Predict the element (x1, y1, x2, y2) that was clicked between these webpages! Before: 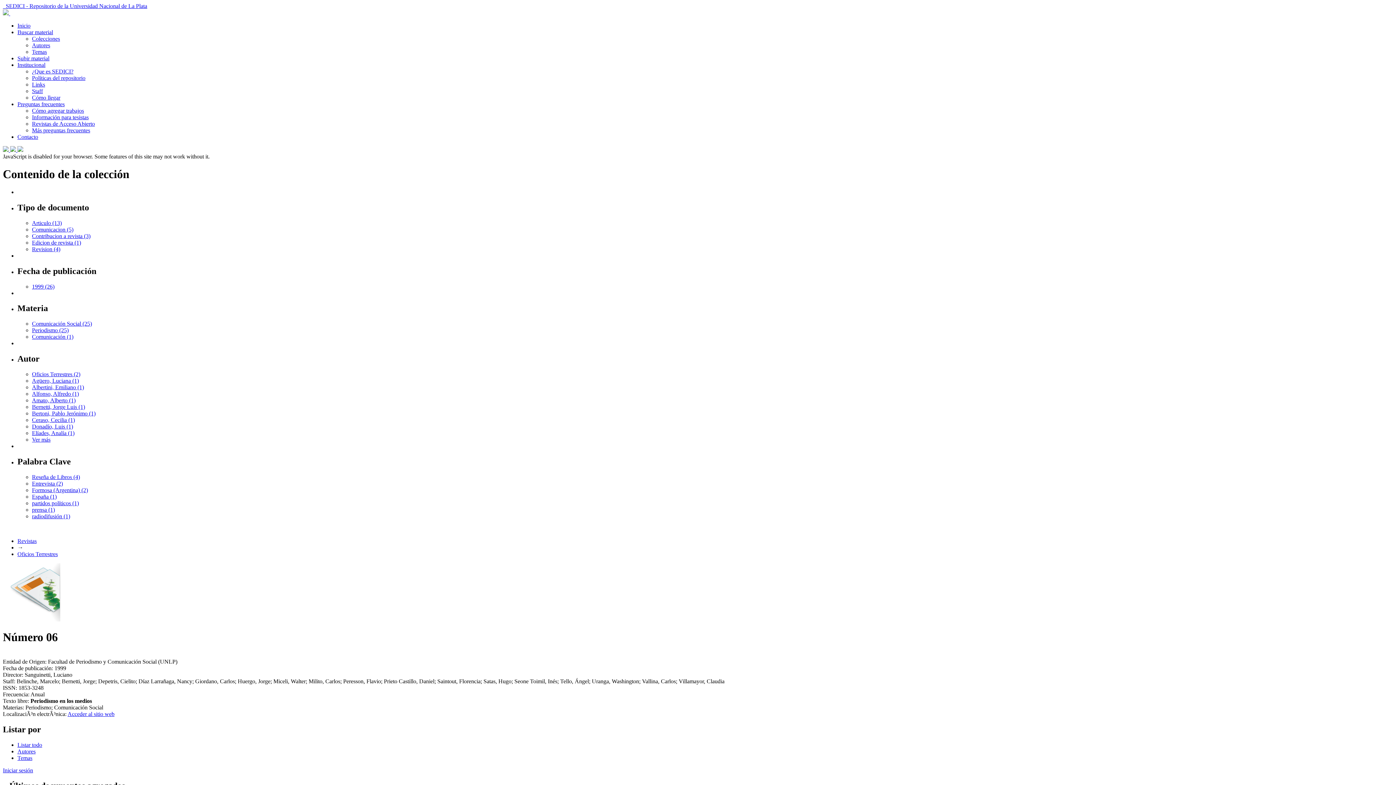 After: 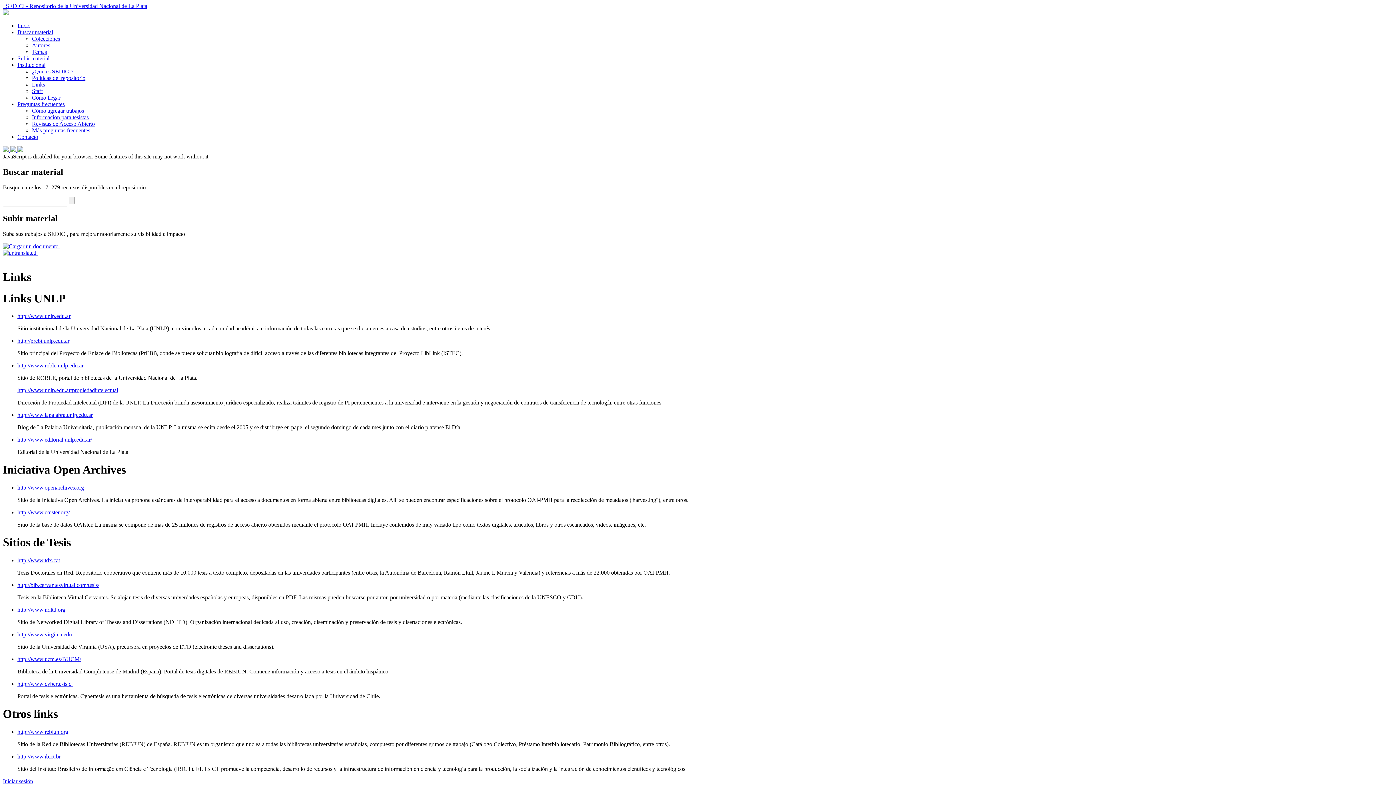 Action: label: Links bbox: (32, 81, 45, 87)